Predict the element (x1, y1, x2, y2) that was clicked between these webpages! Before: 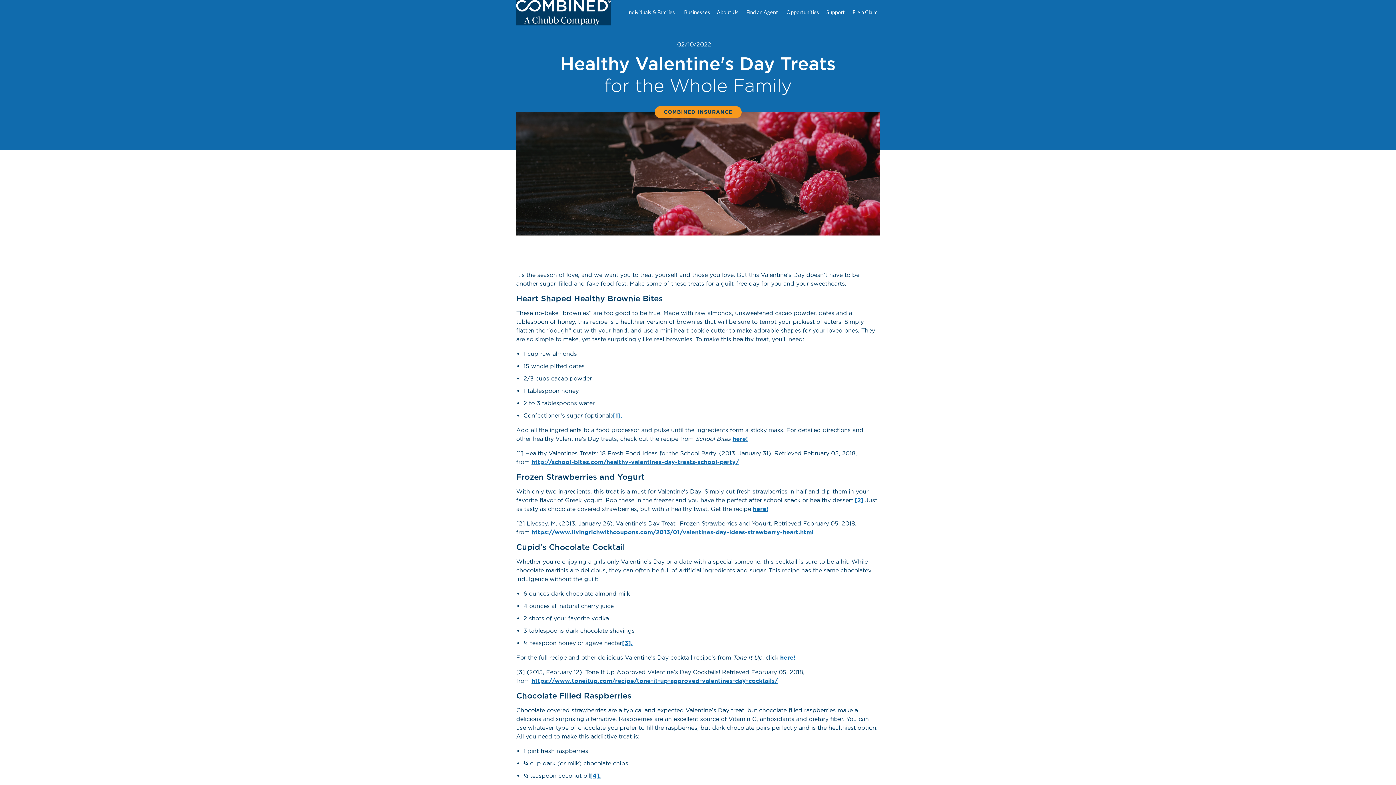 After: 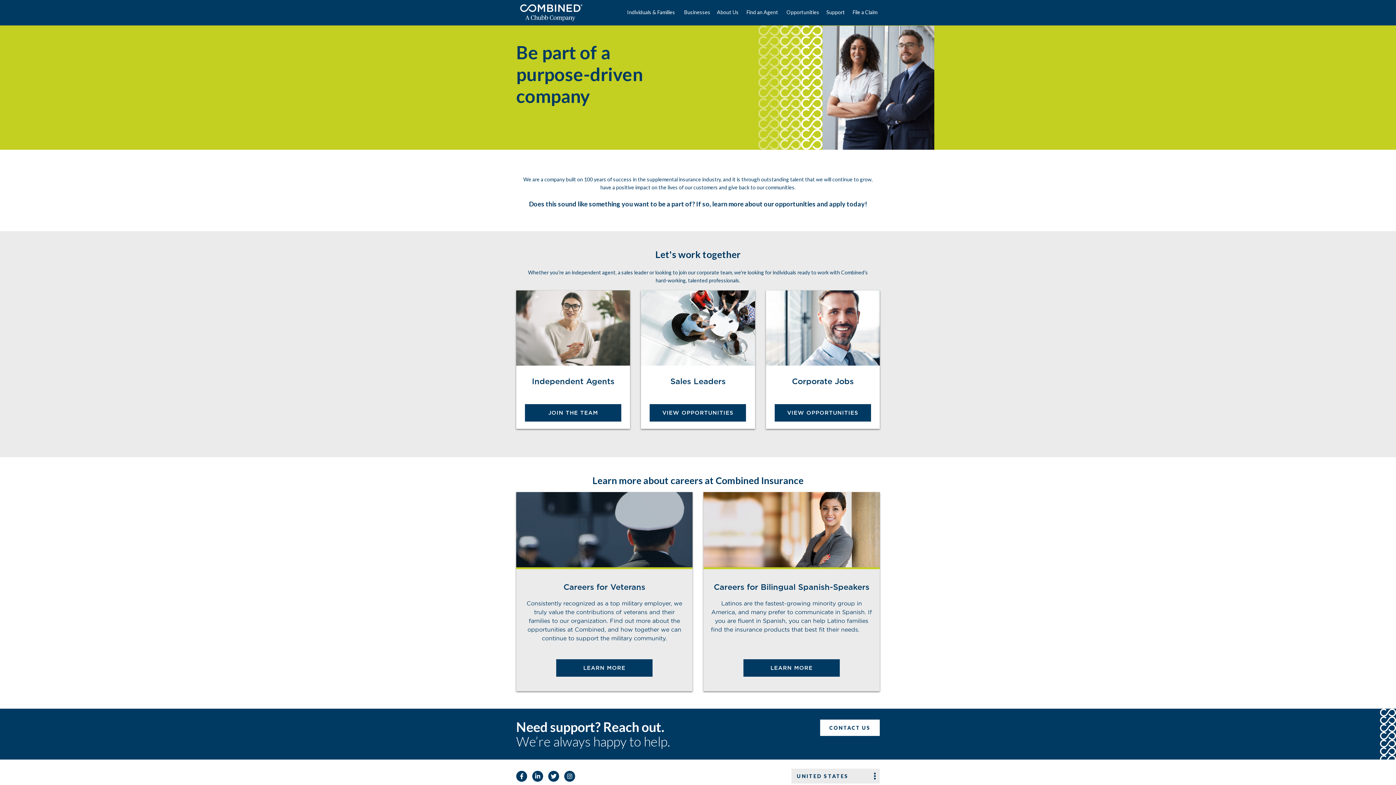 Action: label: Opportunities bbox: (785, 3, 821, 22)